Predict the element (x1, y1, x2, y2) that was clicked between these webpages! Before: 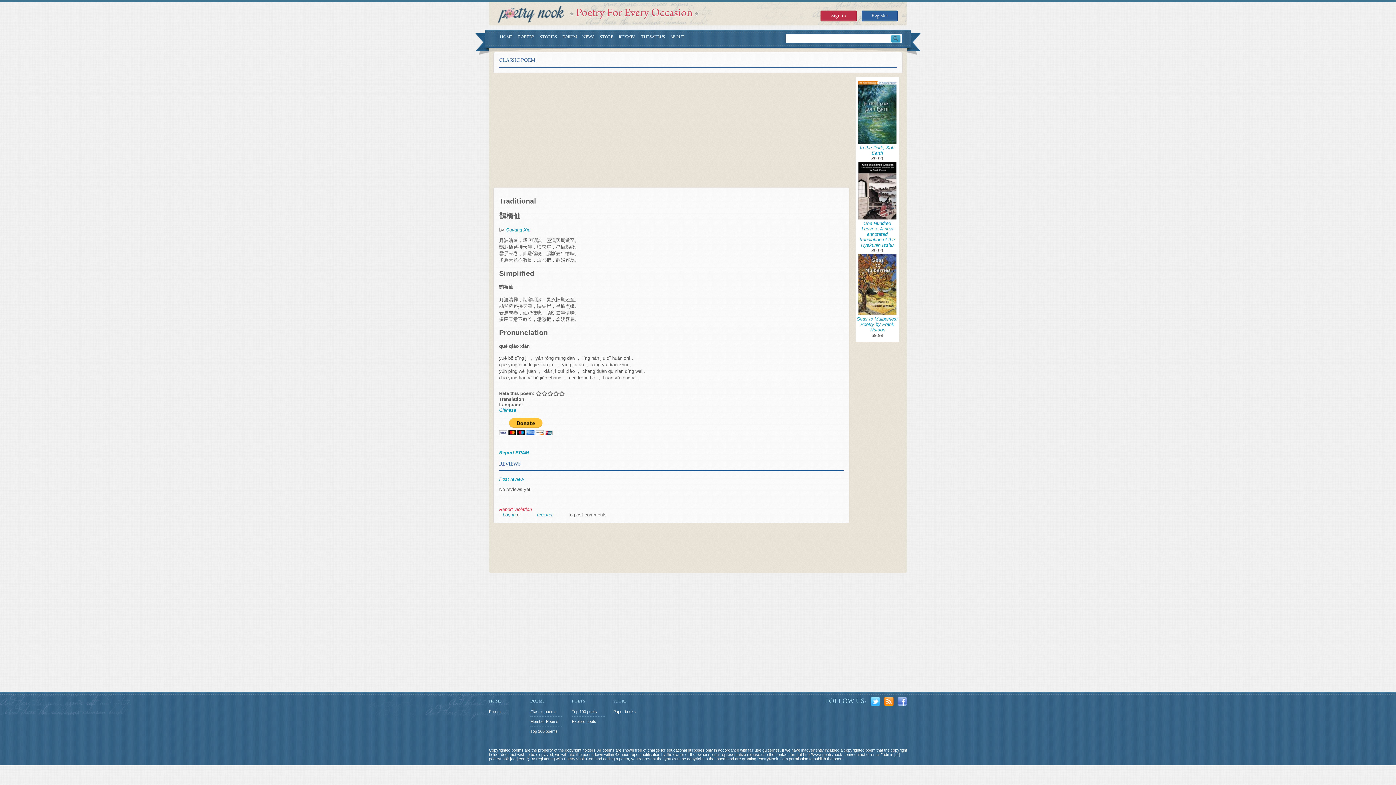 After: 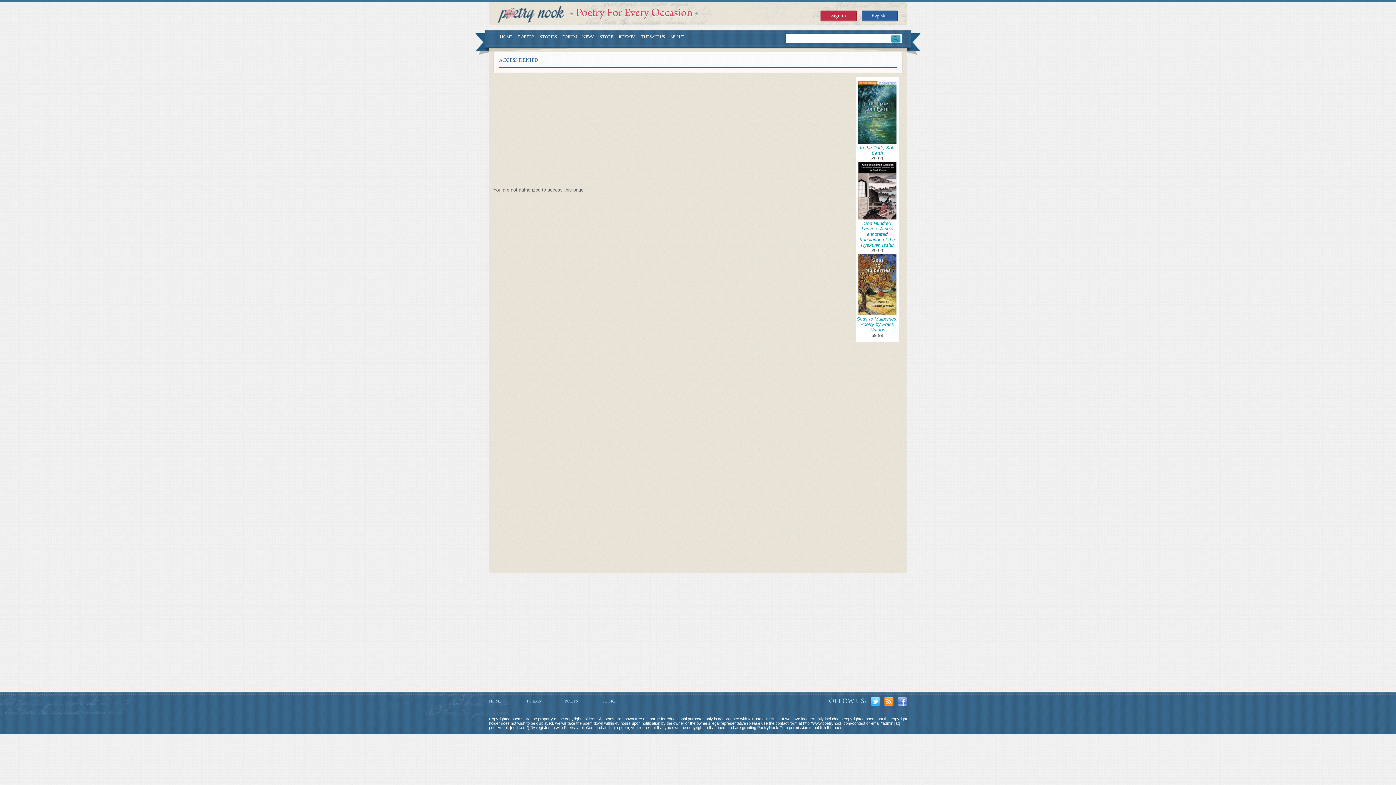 Action: label: Post review bbox: (499, 476, 524, 482)